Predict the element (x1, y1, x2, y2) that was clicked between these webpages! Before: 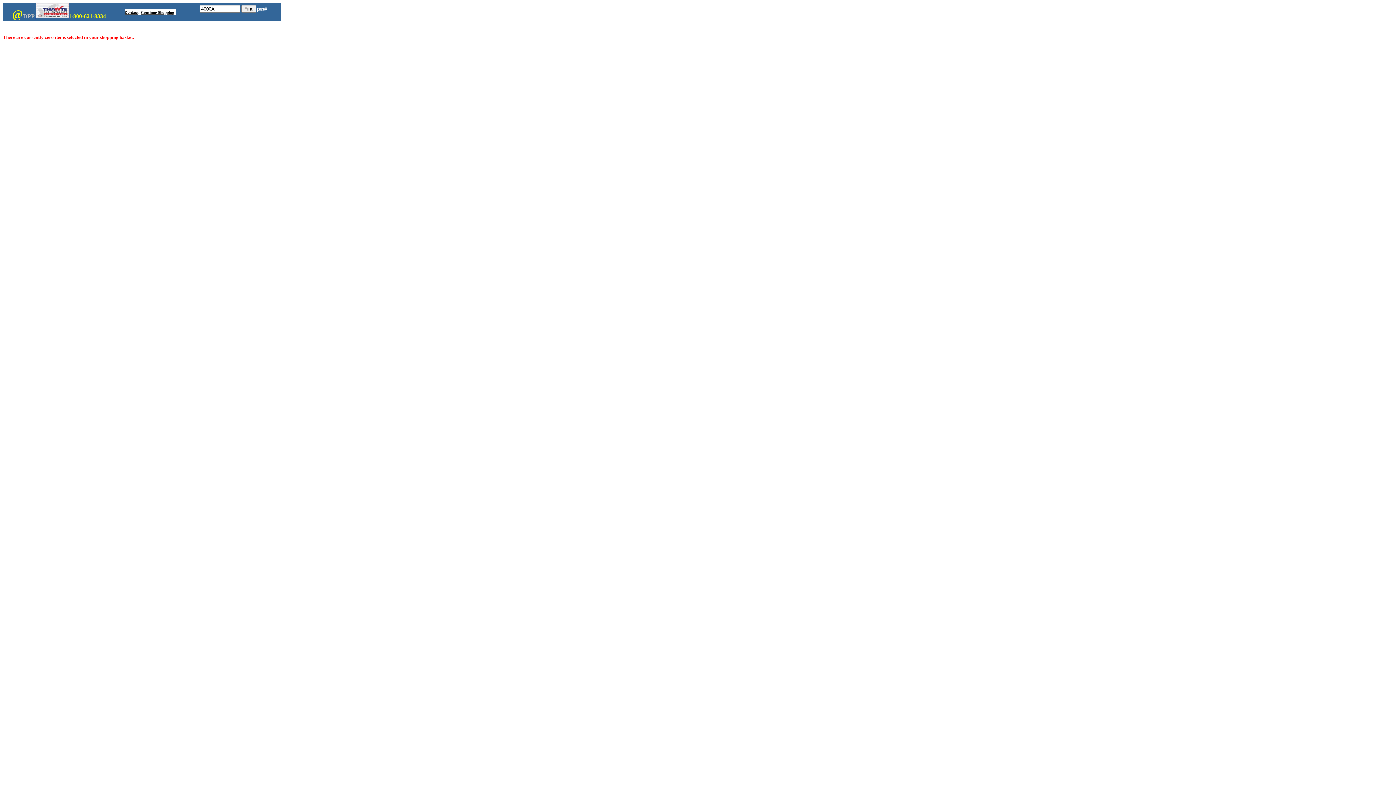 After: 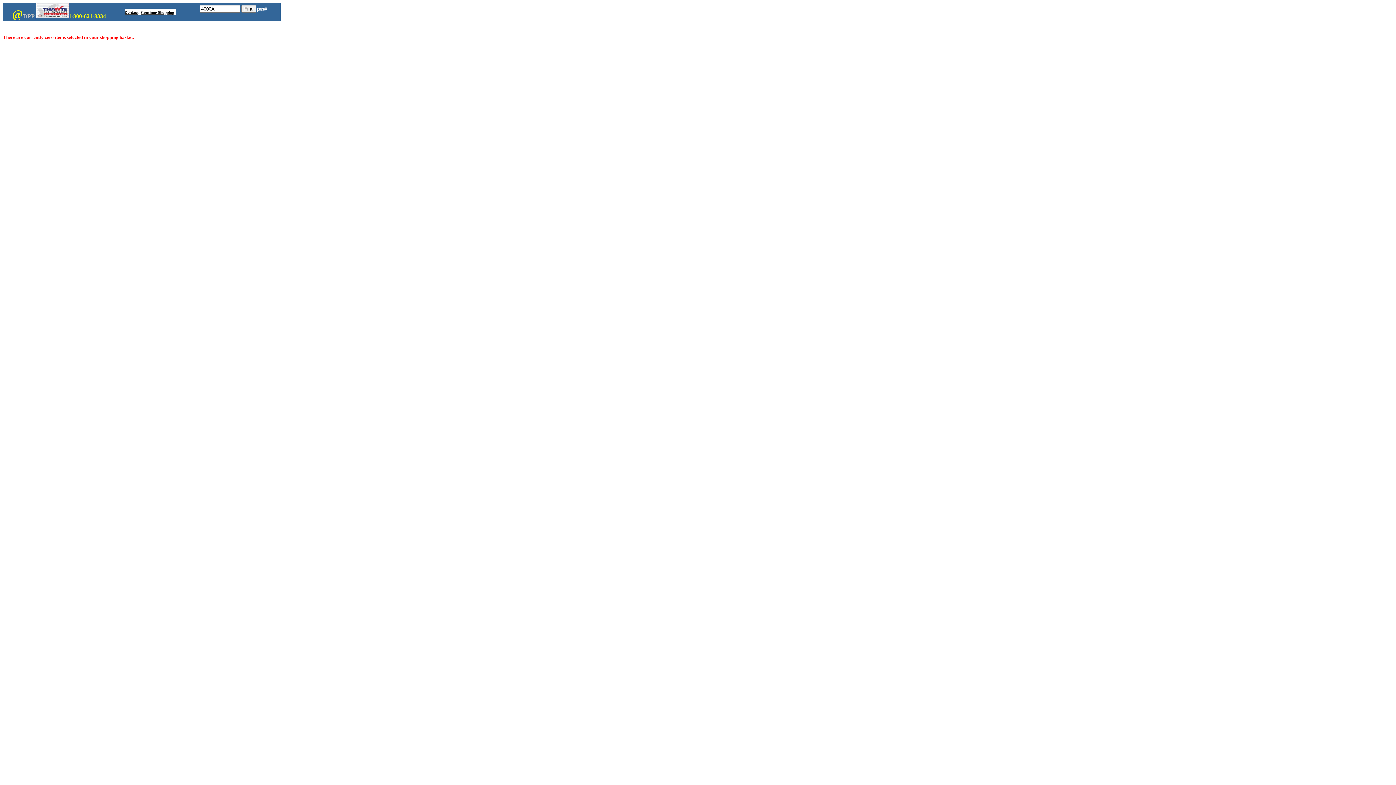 Action: label:   bbox: (34, 13, 68, 19)